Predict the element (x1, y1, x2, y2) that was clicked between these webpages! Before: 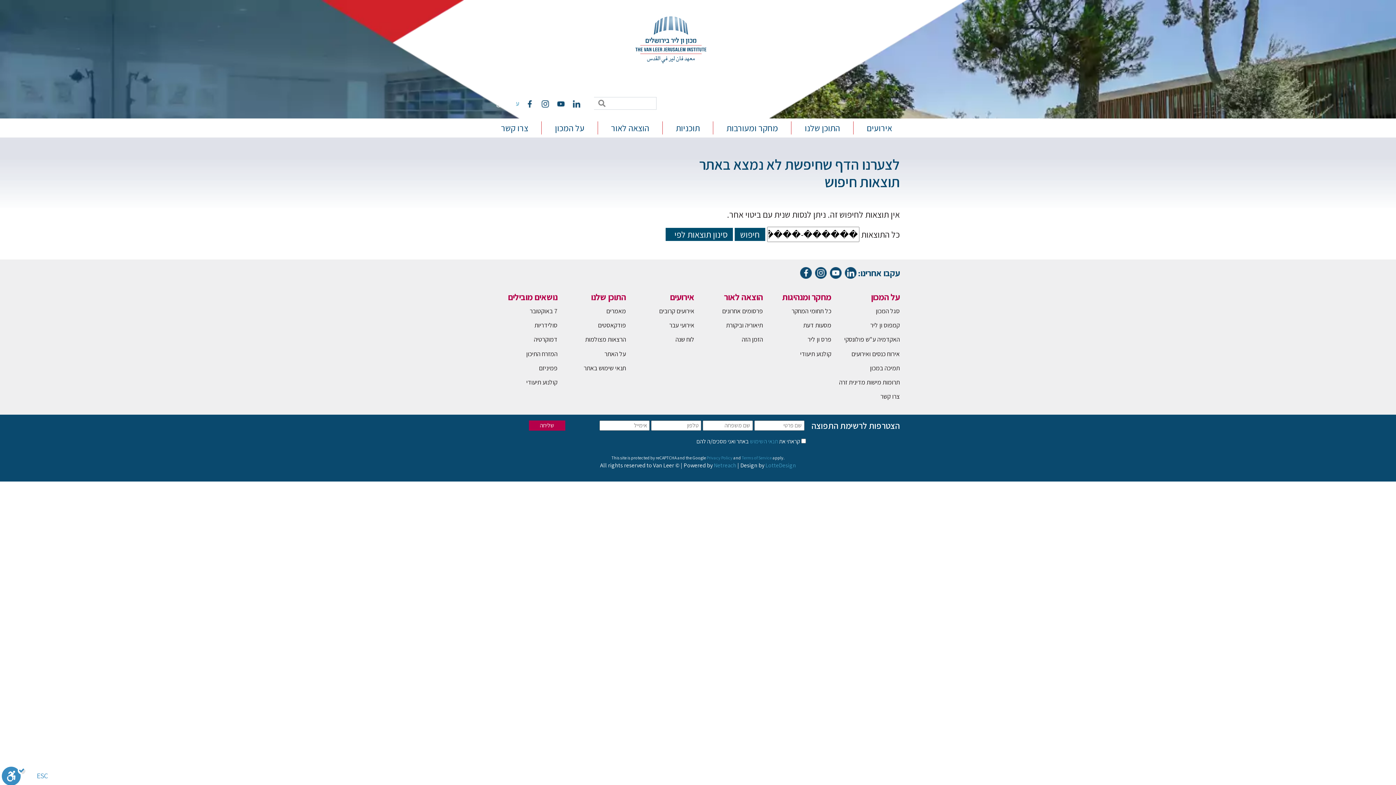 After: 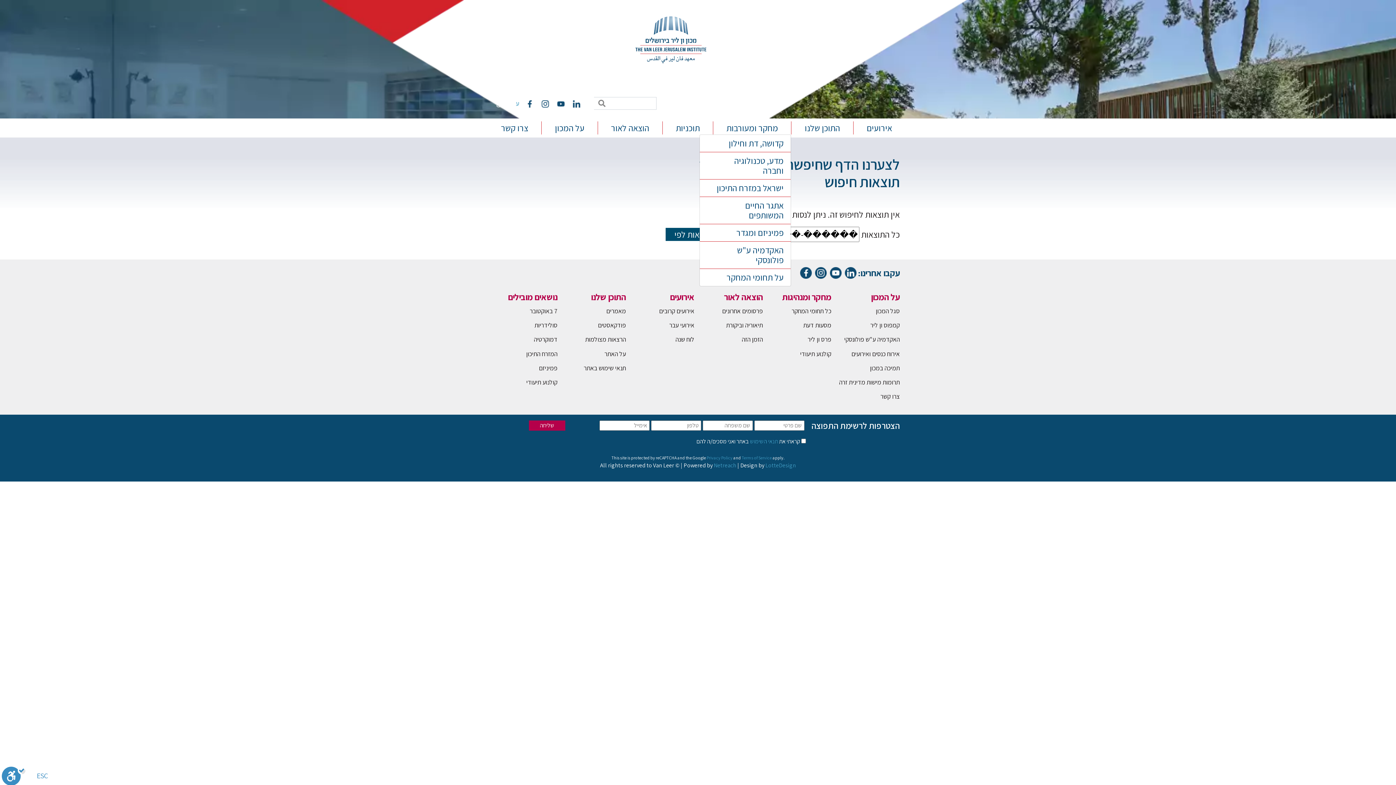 Action: bbox: (713, 121, 791, 134) label: מחקר ומעורבות